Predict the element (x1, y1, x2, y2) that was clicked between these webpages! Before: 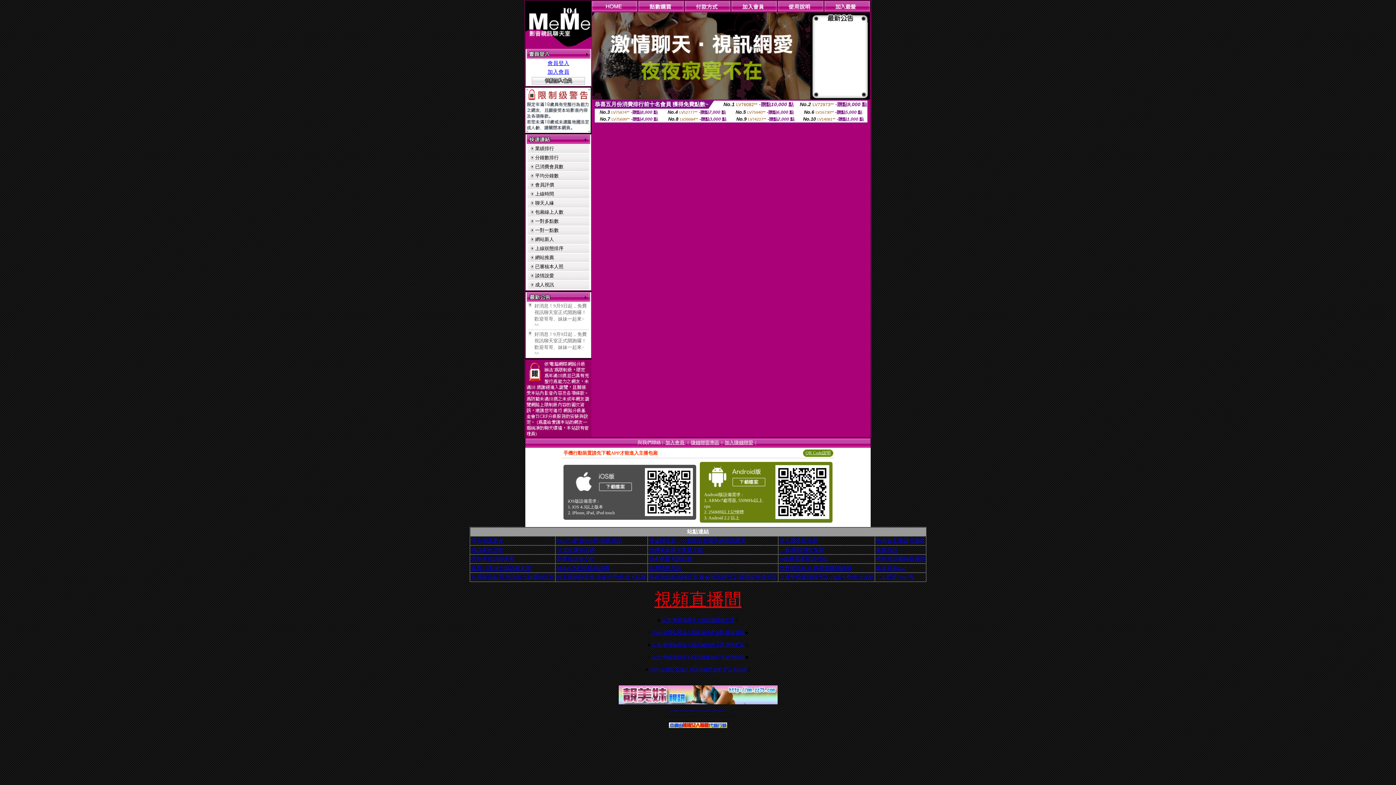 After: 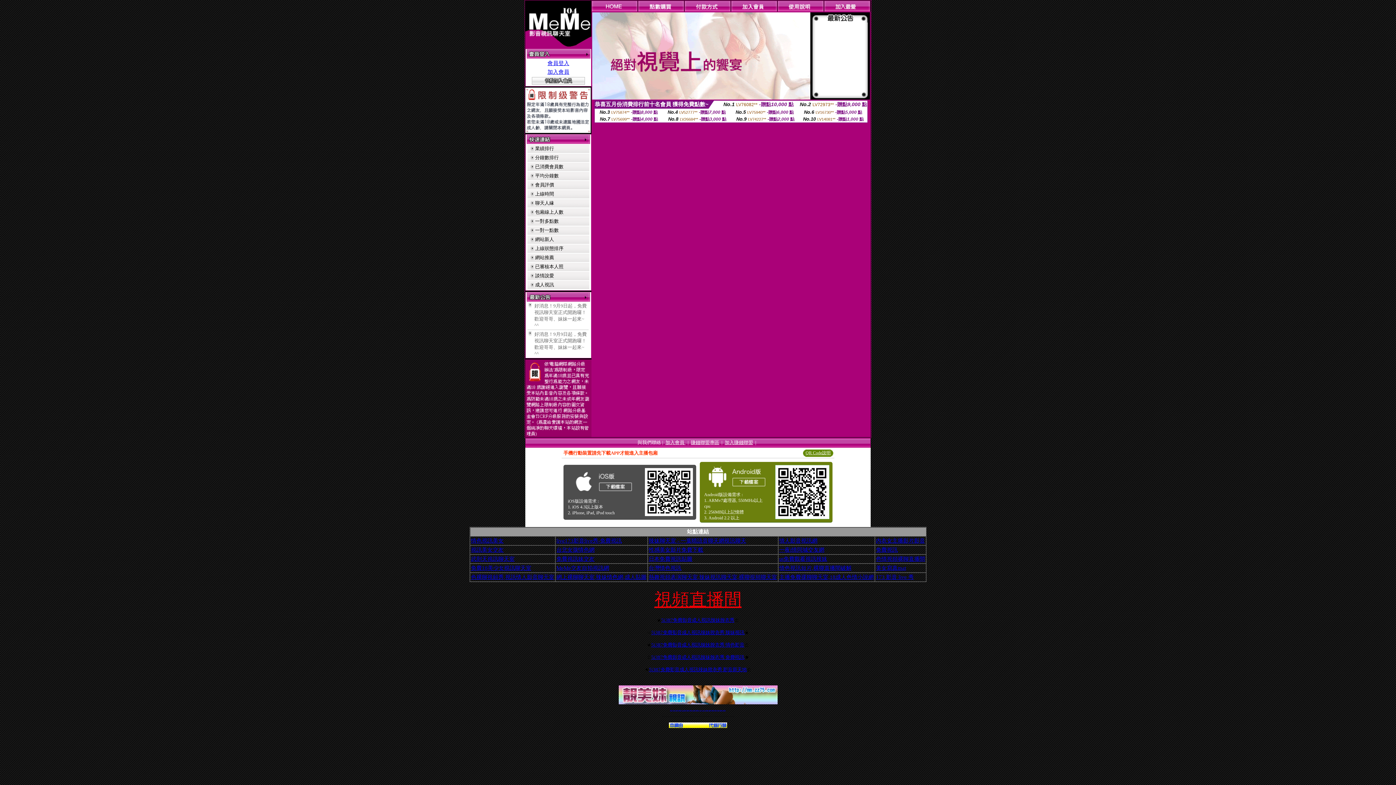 Action: bbox: (678, 710, 681, 710) label: 台灣免費自拍聊天